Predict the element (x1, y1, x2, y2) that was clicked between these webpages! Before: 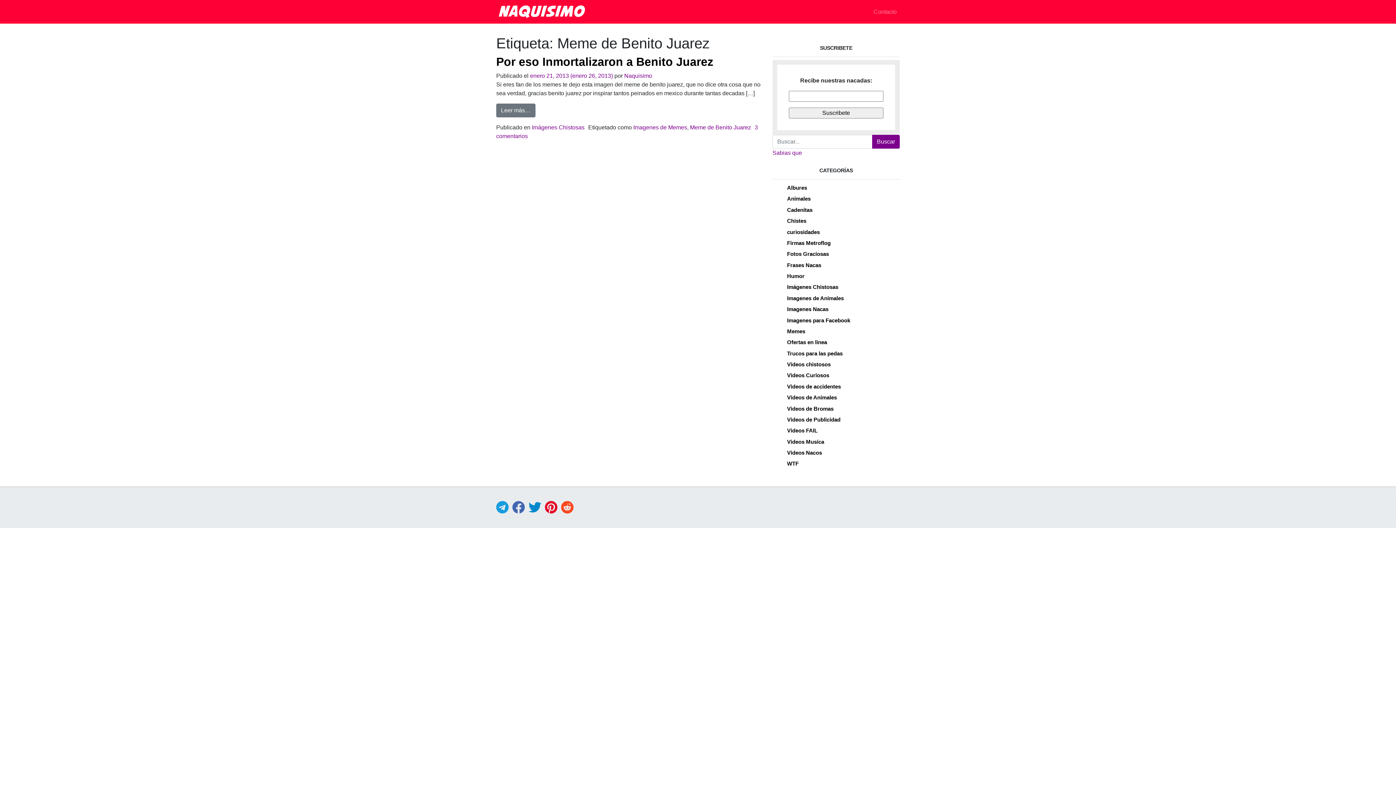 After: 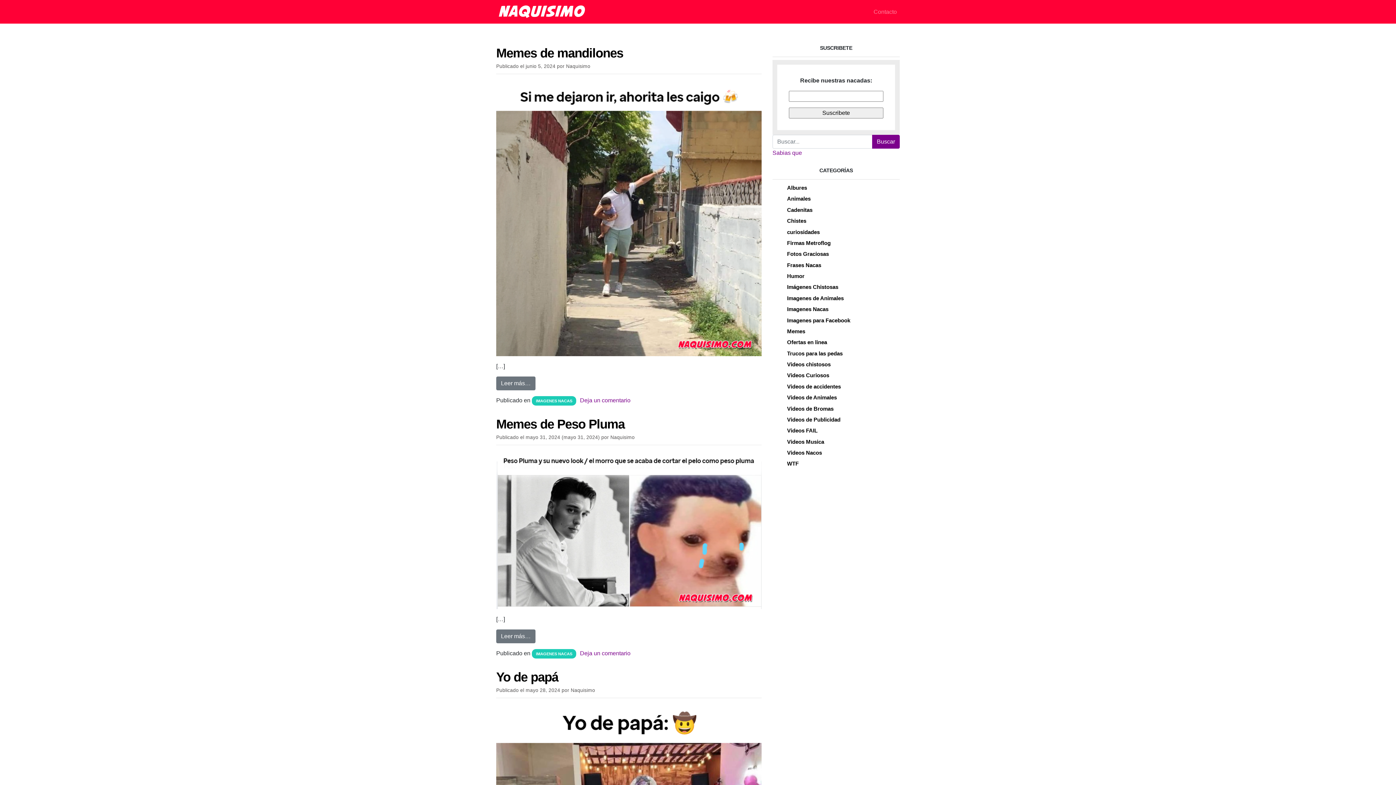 Action: bbox: (496, 2, 587, 20)